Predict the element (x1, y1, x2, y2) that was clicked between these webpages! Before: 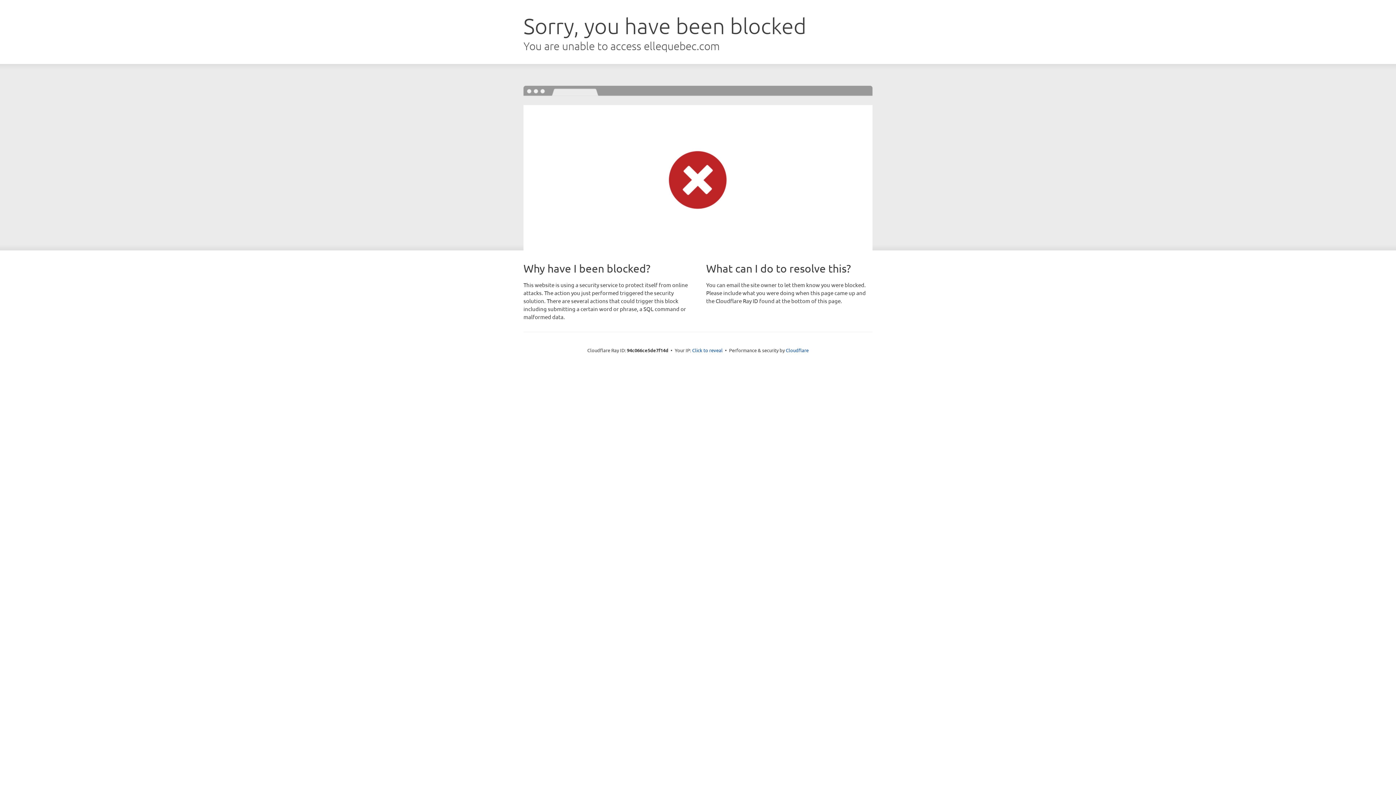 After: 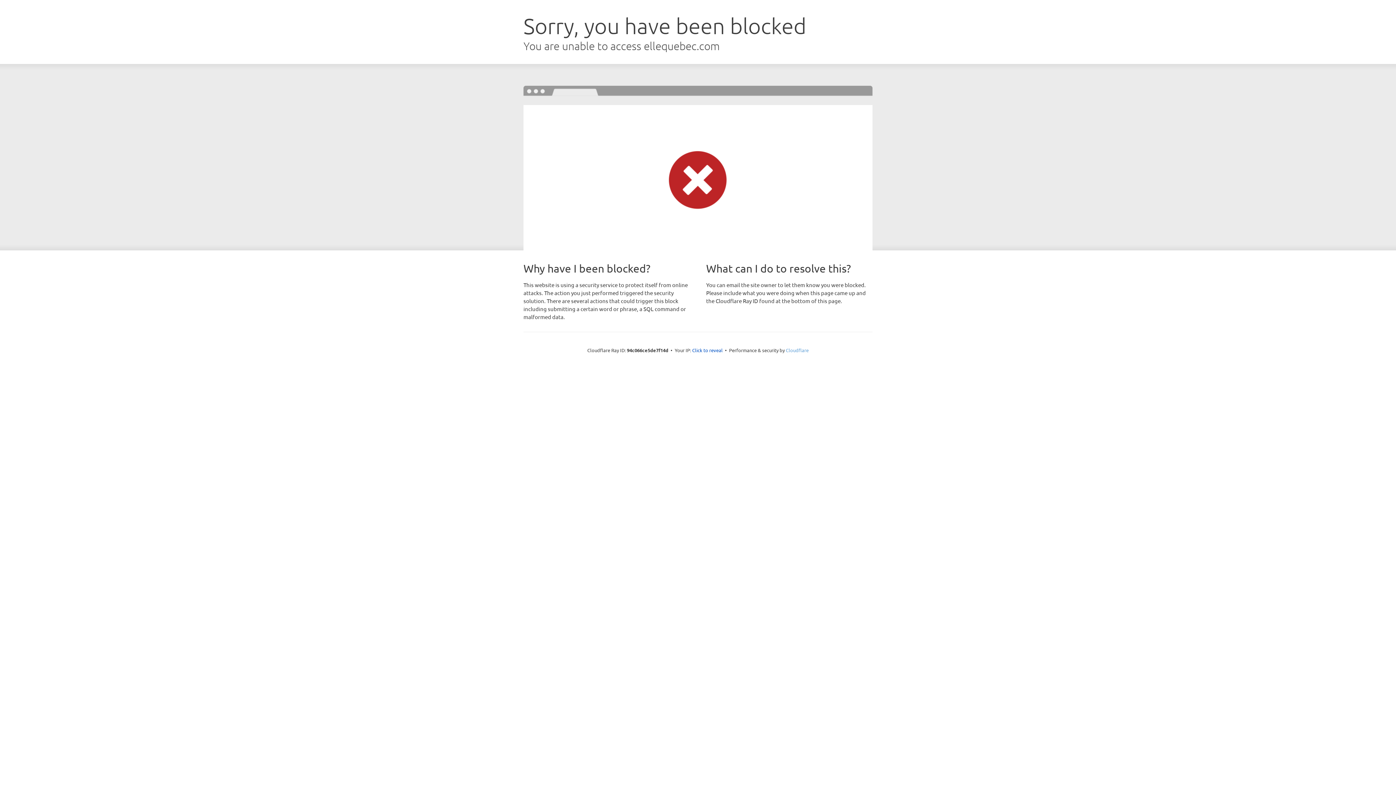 Action: bbox: (786, 347, 808, 353) label: Cloudflare